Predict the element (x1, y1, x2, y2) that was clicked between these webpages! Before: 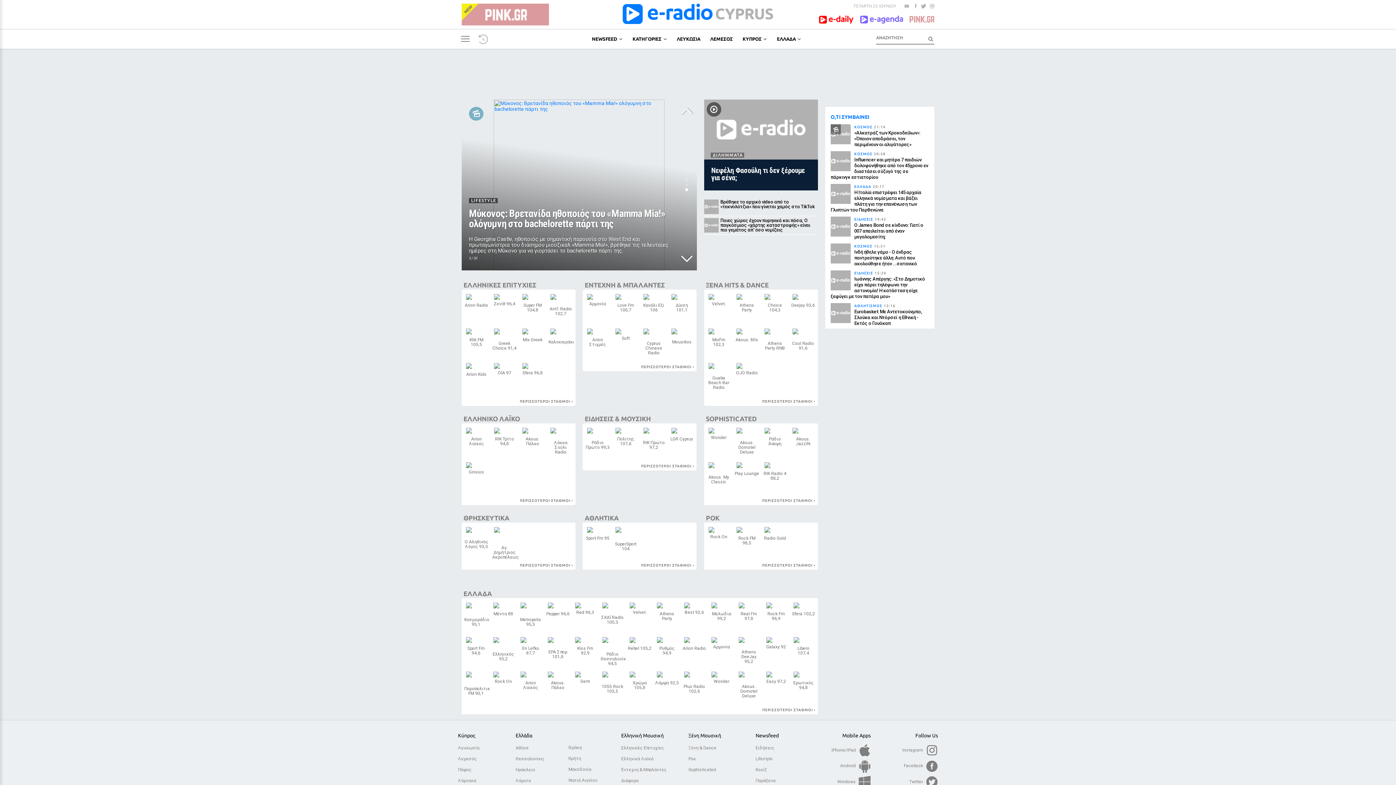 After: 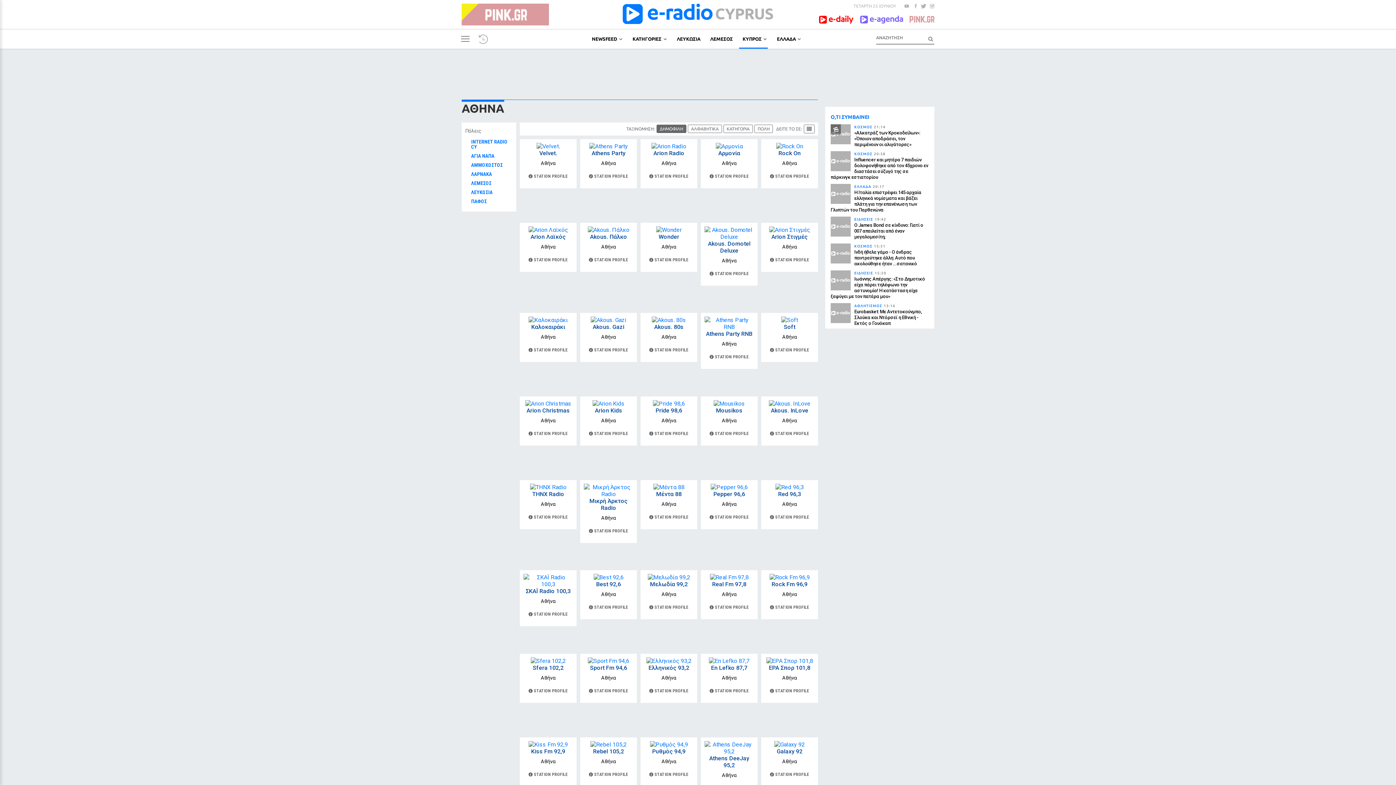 Action: label: Αθήνα bbox: (515, 742, 568, 753)